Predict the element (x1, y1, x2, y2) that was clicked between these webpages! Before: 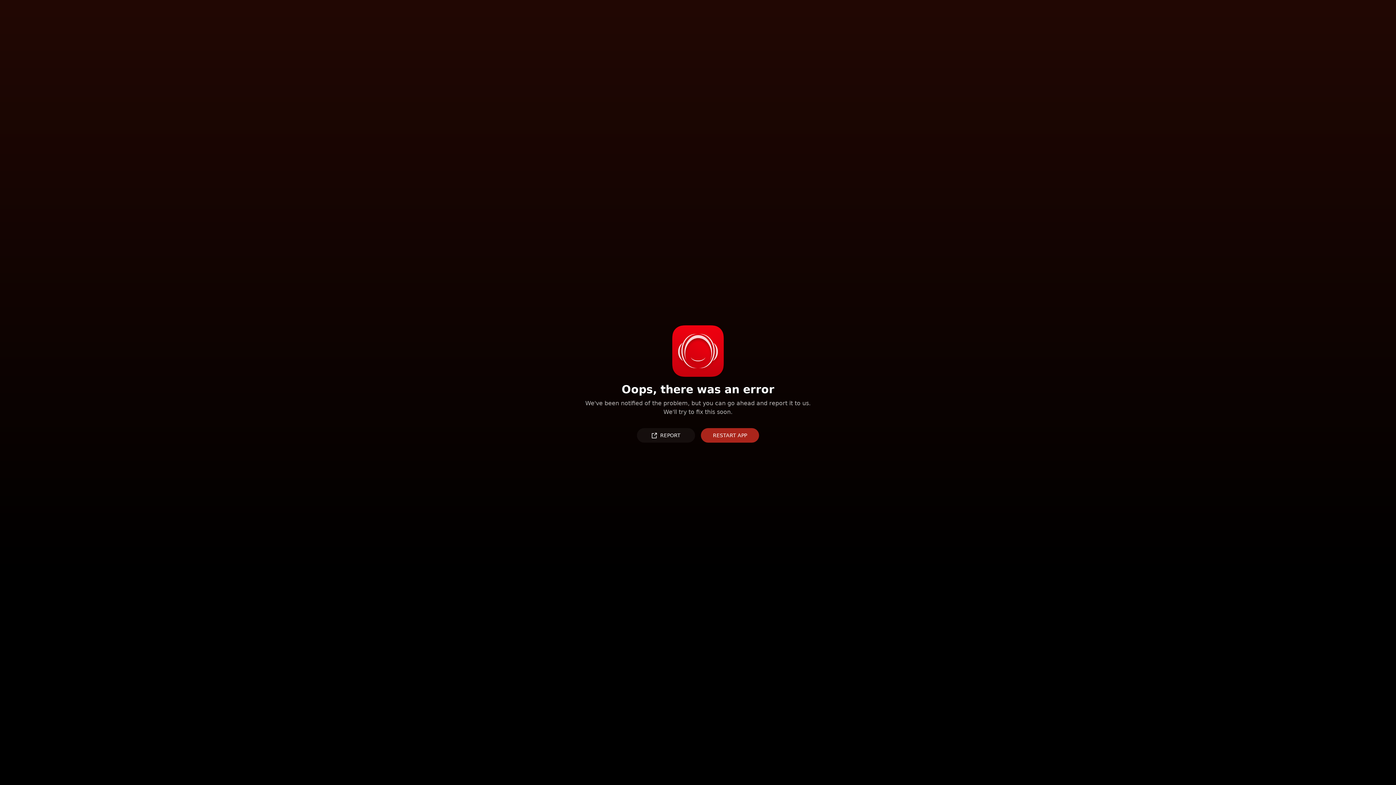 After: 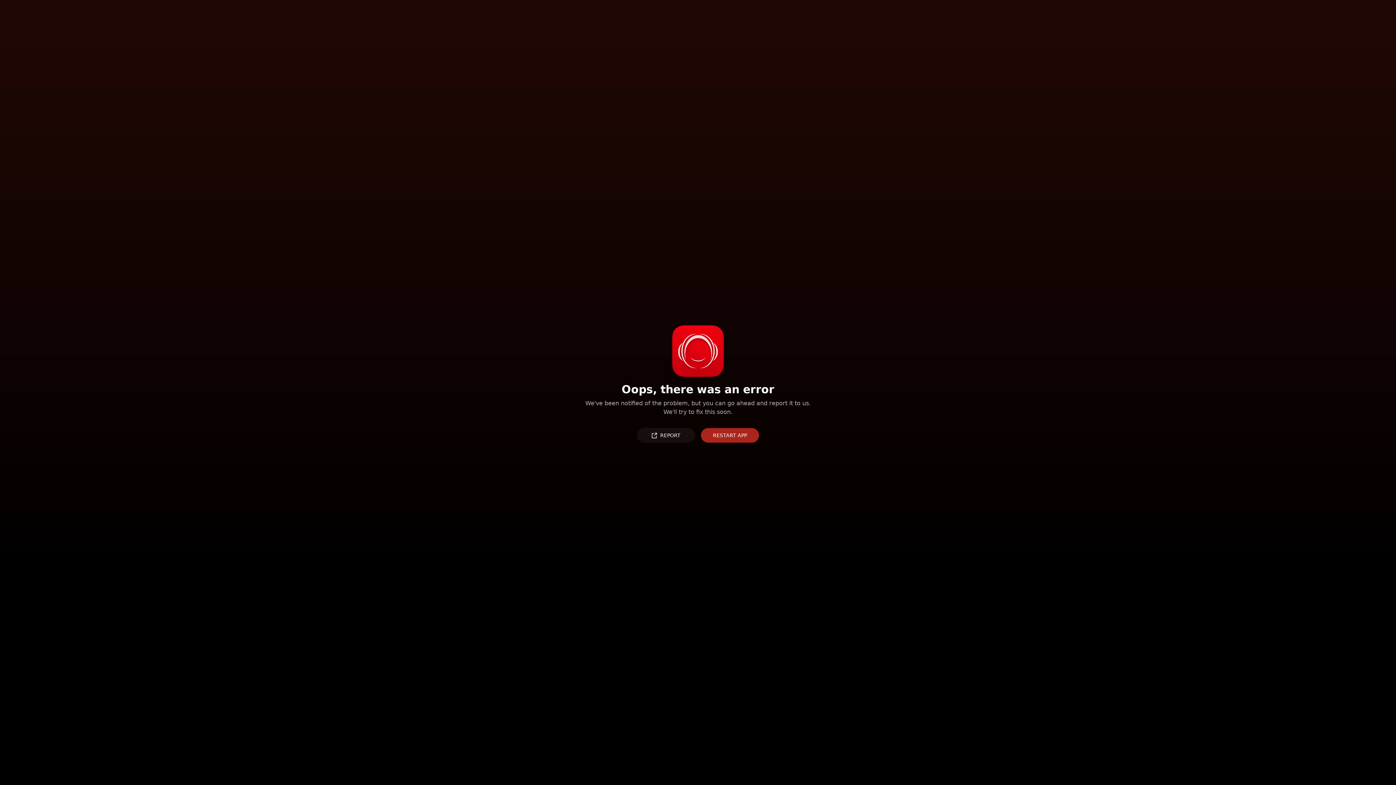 Action: label: RESTART APP bbox: (701, 396, 759, 410)